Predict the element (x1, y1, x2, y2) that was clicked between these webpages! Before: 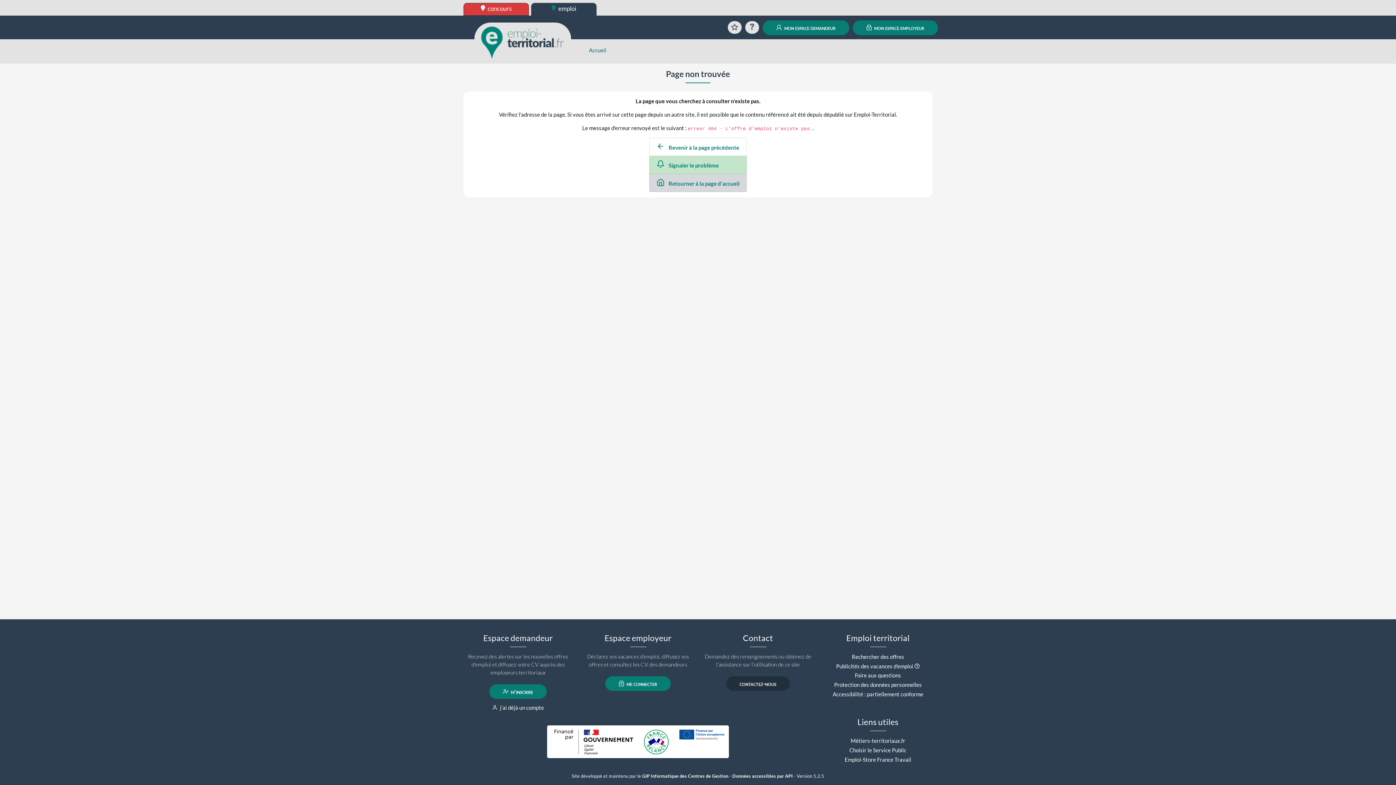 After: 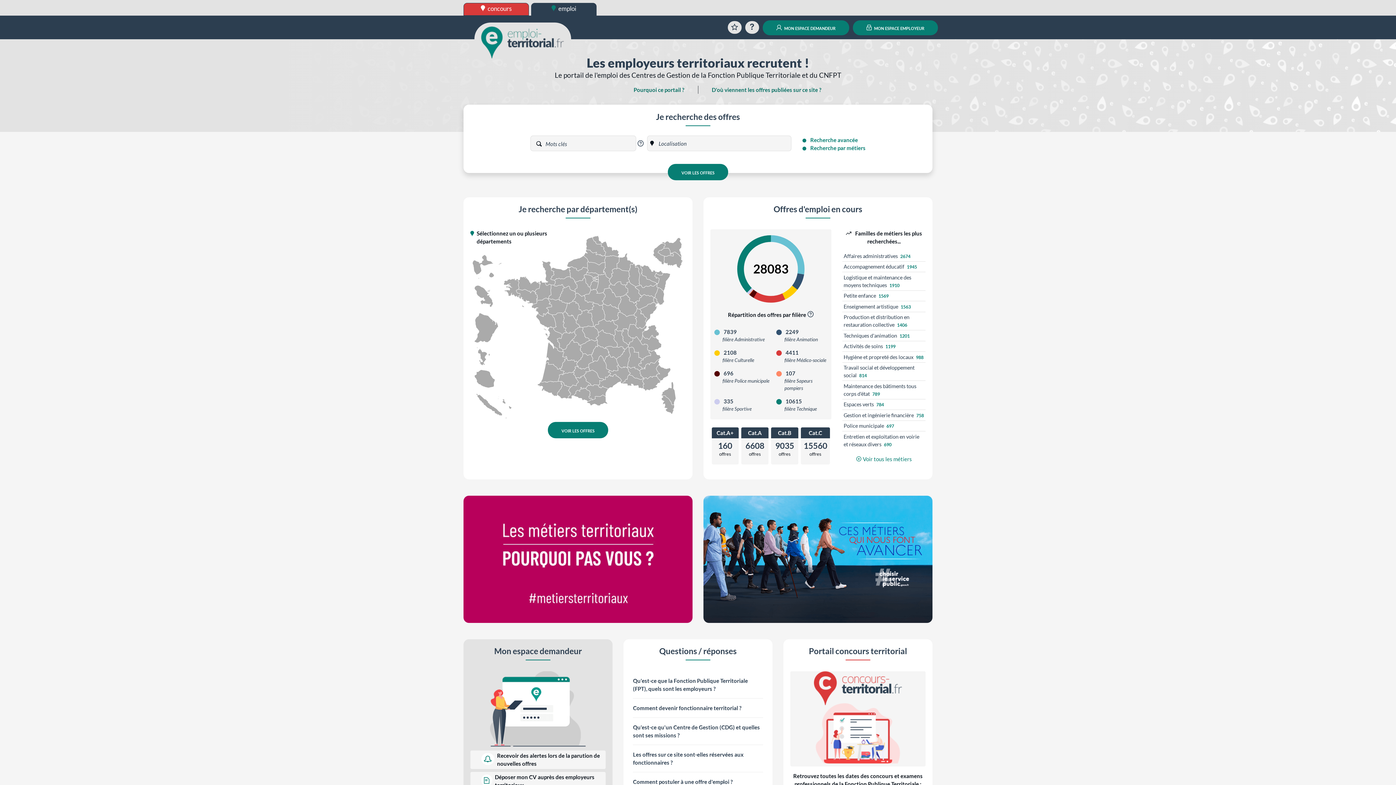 Action: label:  Retourner à la page d'accueil bbox: (656, 180, 739, 186)